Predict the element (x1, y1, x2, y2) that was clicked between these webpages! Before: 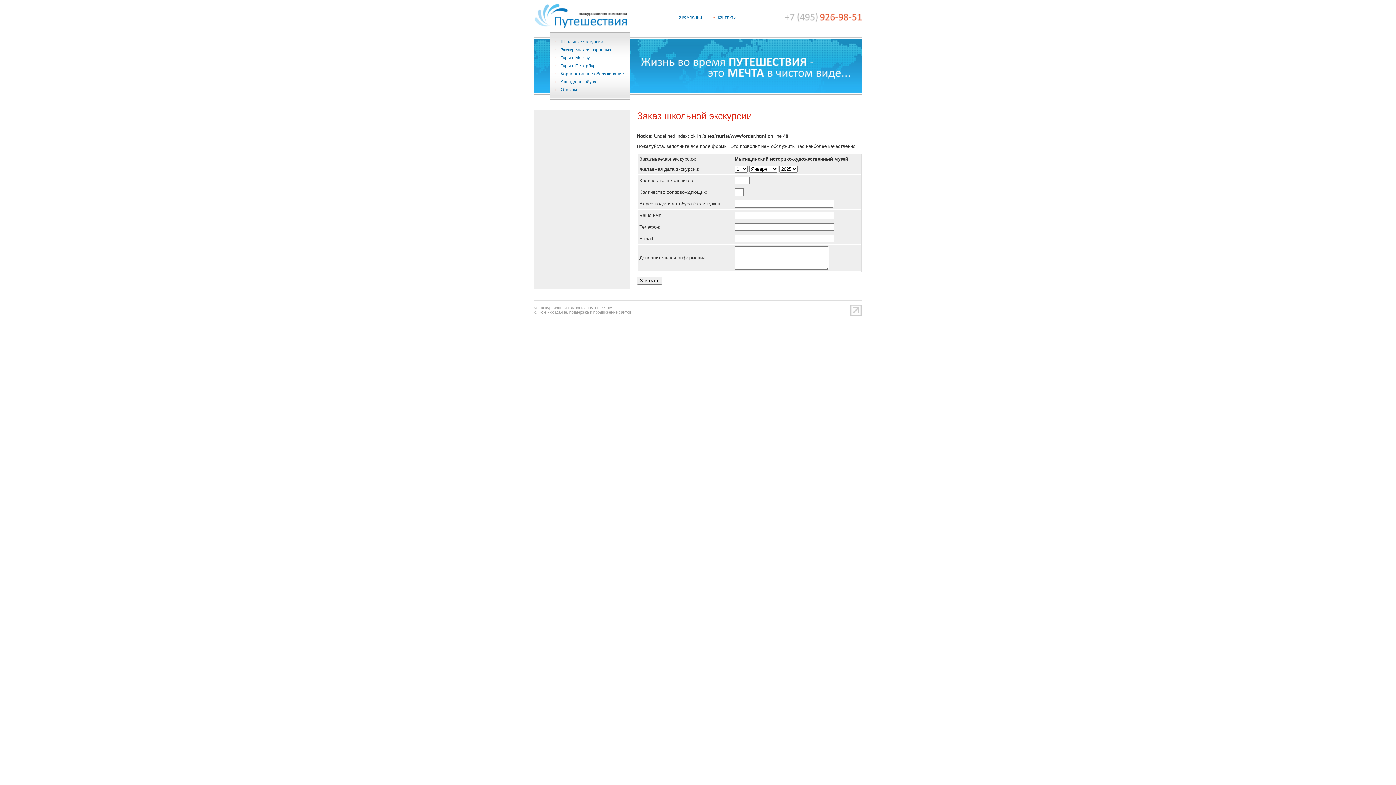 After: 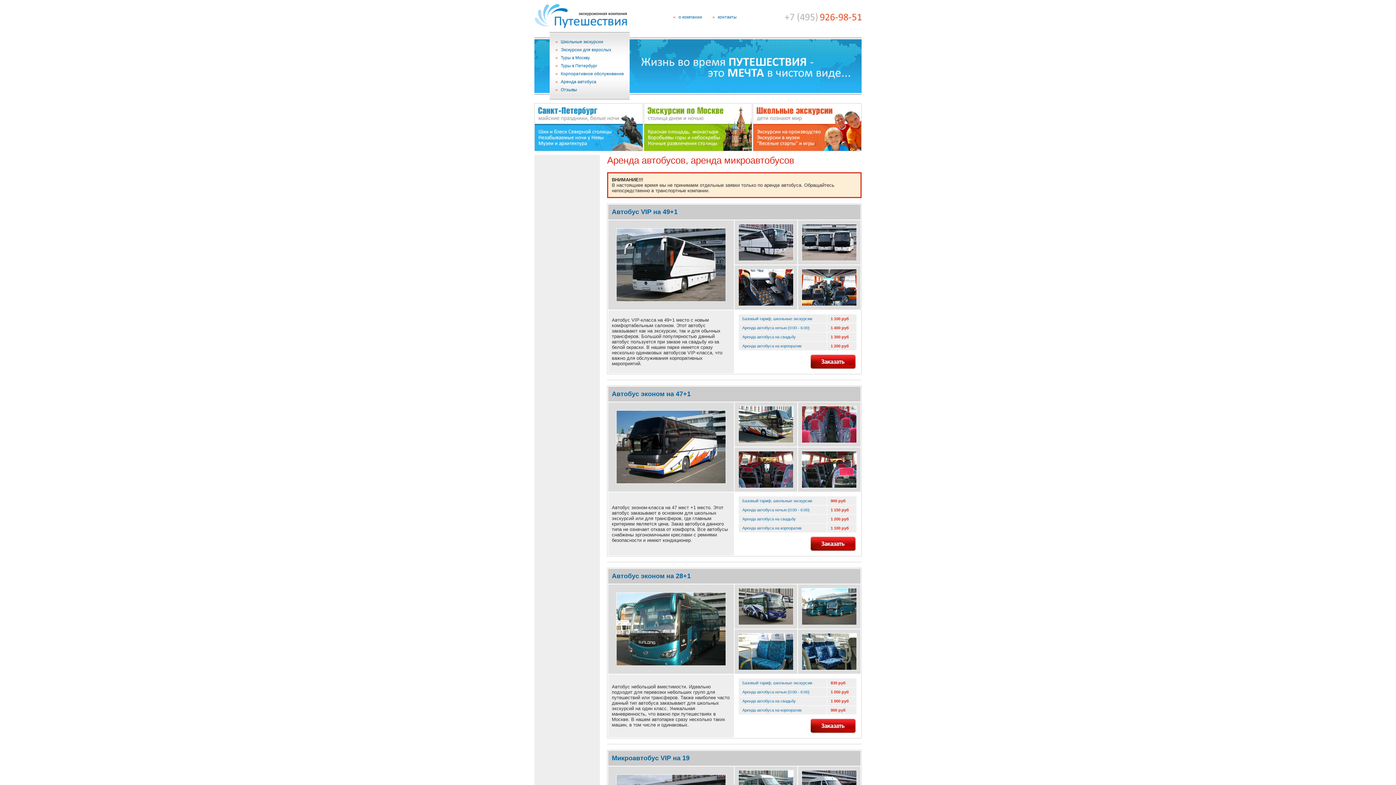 Action: label: » bbox: (555, 79, 558, 84)